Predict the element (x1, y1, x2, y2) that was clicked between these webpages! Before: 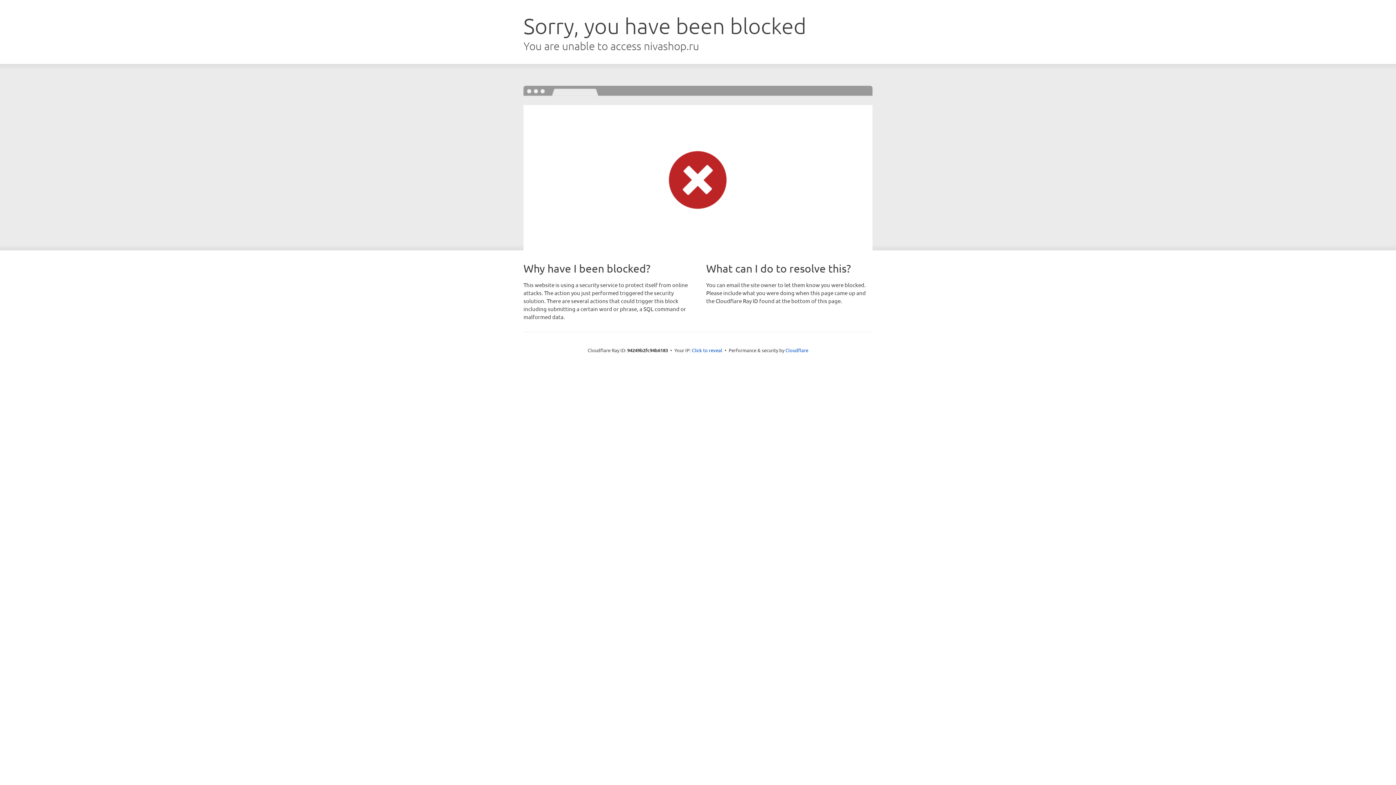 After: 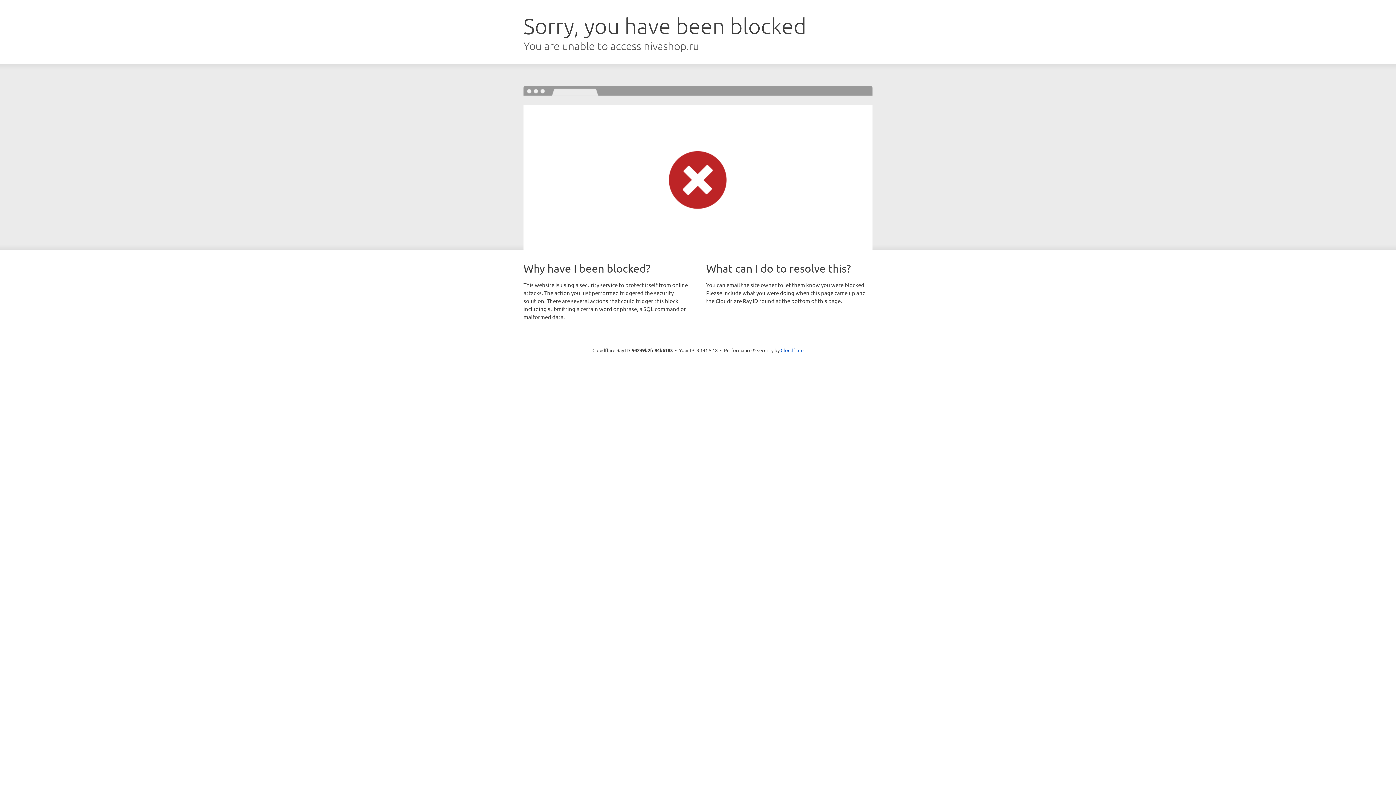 Action: label: Click to reveal bbox: (692, 346, 722, 353)